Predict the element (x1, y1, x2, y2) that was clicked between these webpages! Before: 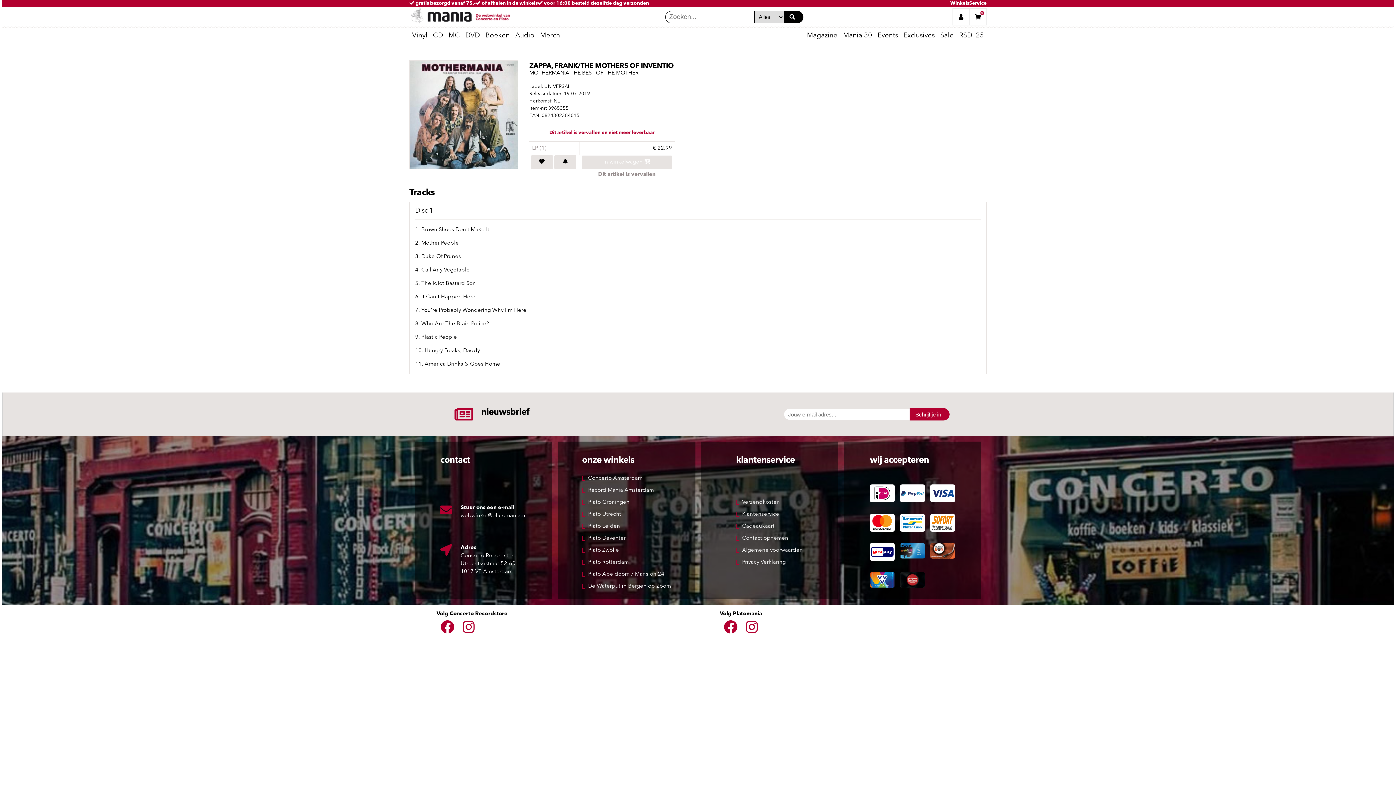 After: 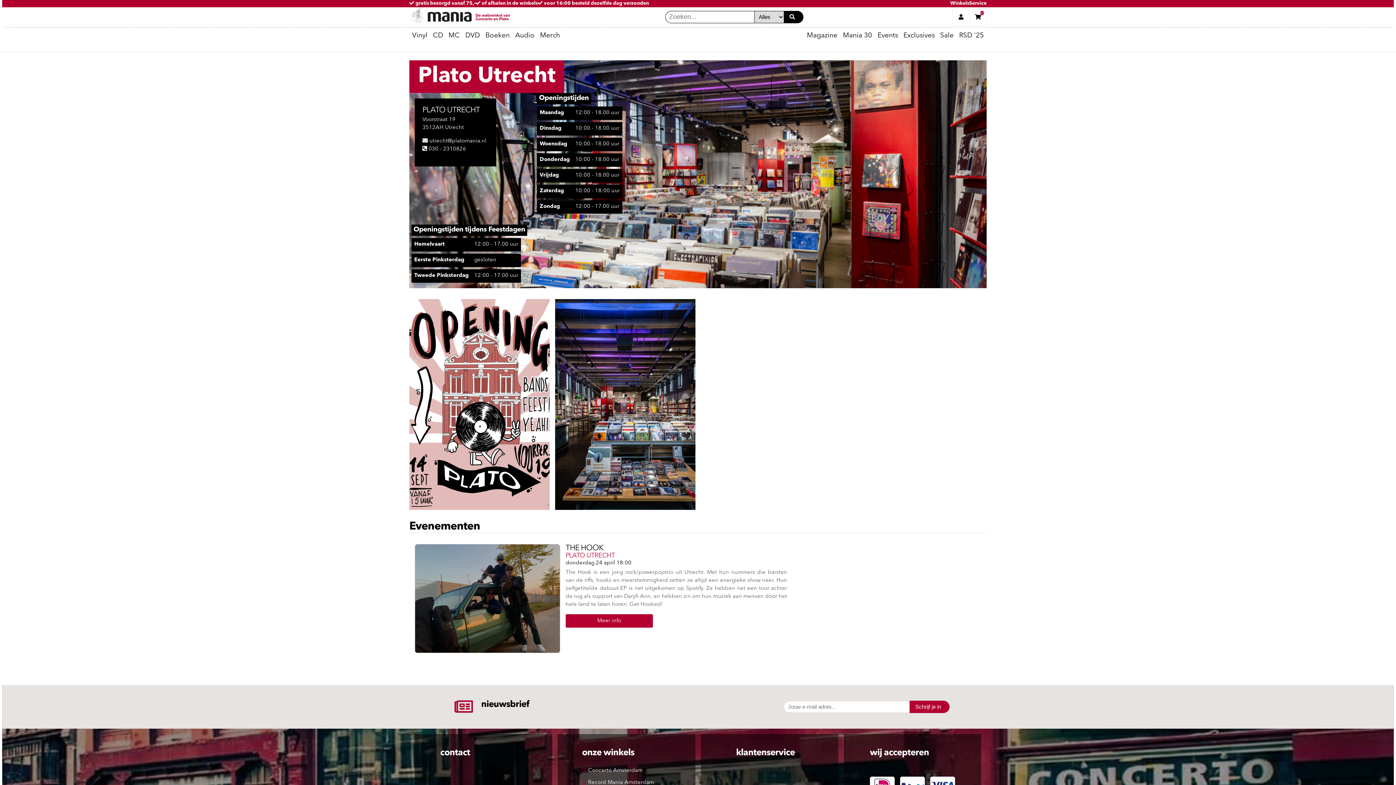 Action: bbox: (588, 511, 621, 517) label: Plato Utrecht